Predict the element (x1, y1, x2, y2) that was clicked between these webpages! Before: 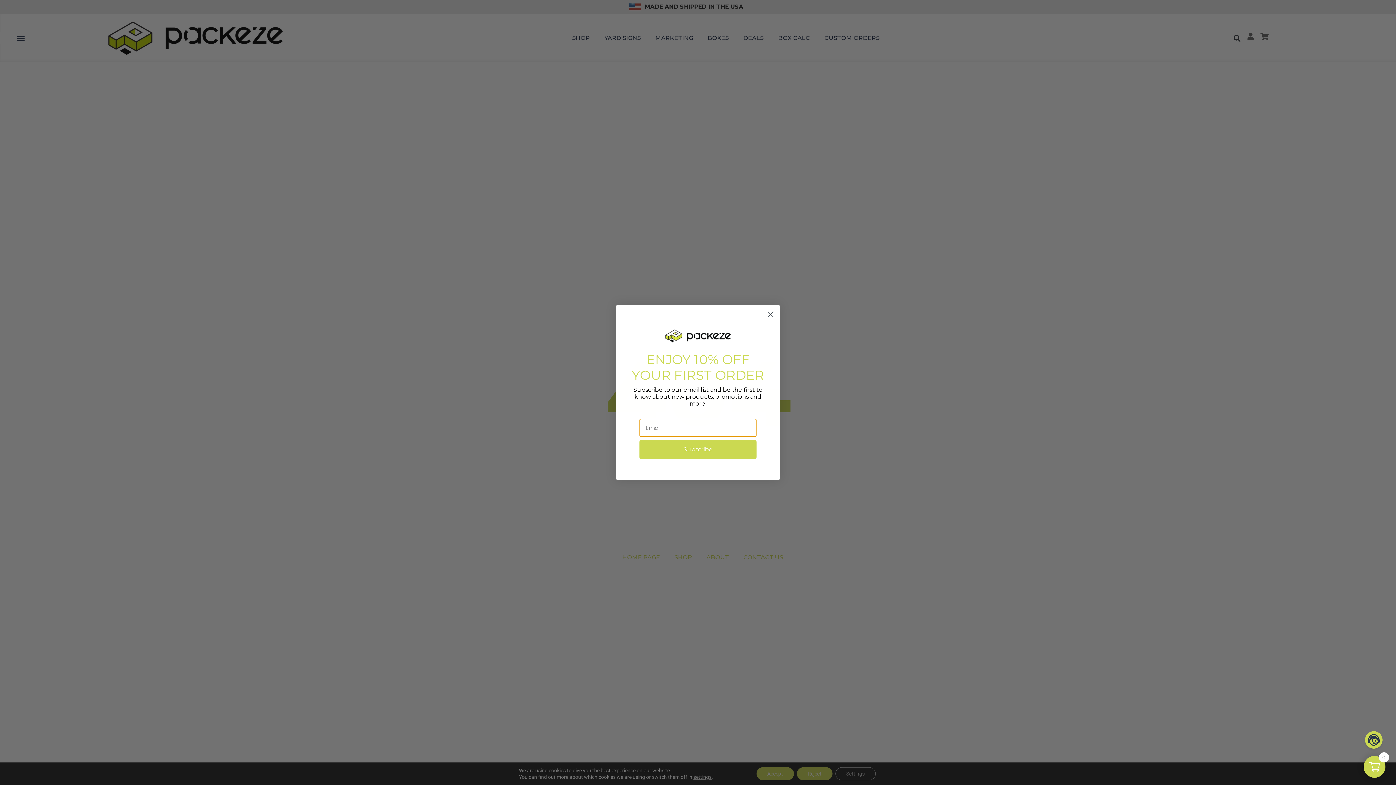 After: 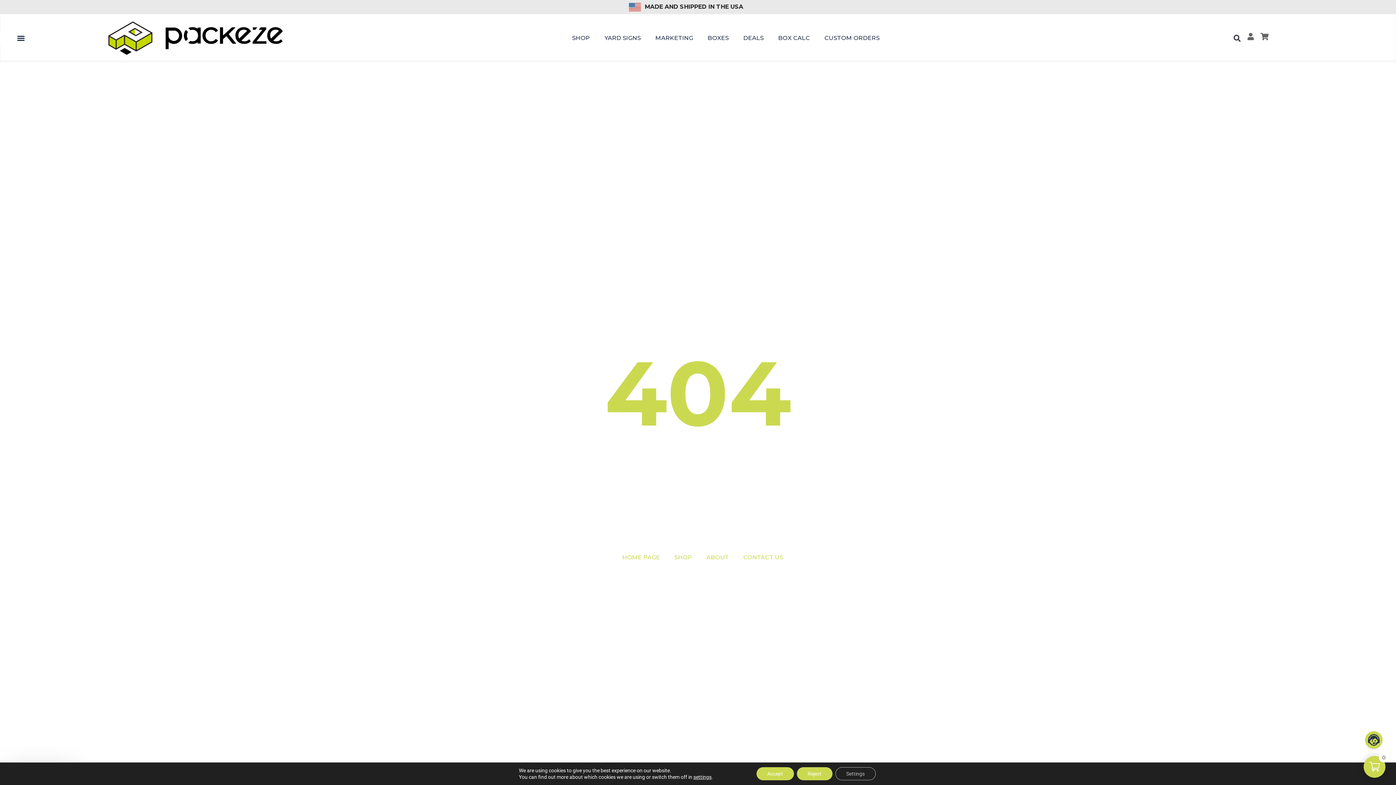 Action: bbox: (764, 308, 777, 320) label: Close dialog